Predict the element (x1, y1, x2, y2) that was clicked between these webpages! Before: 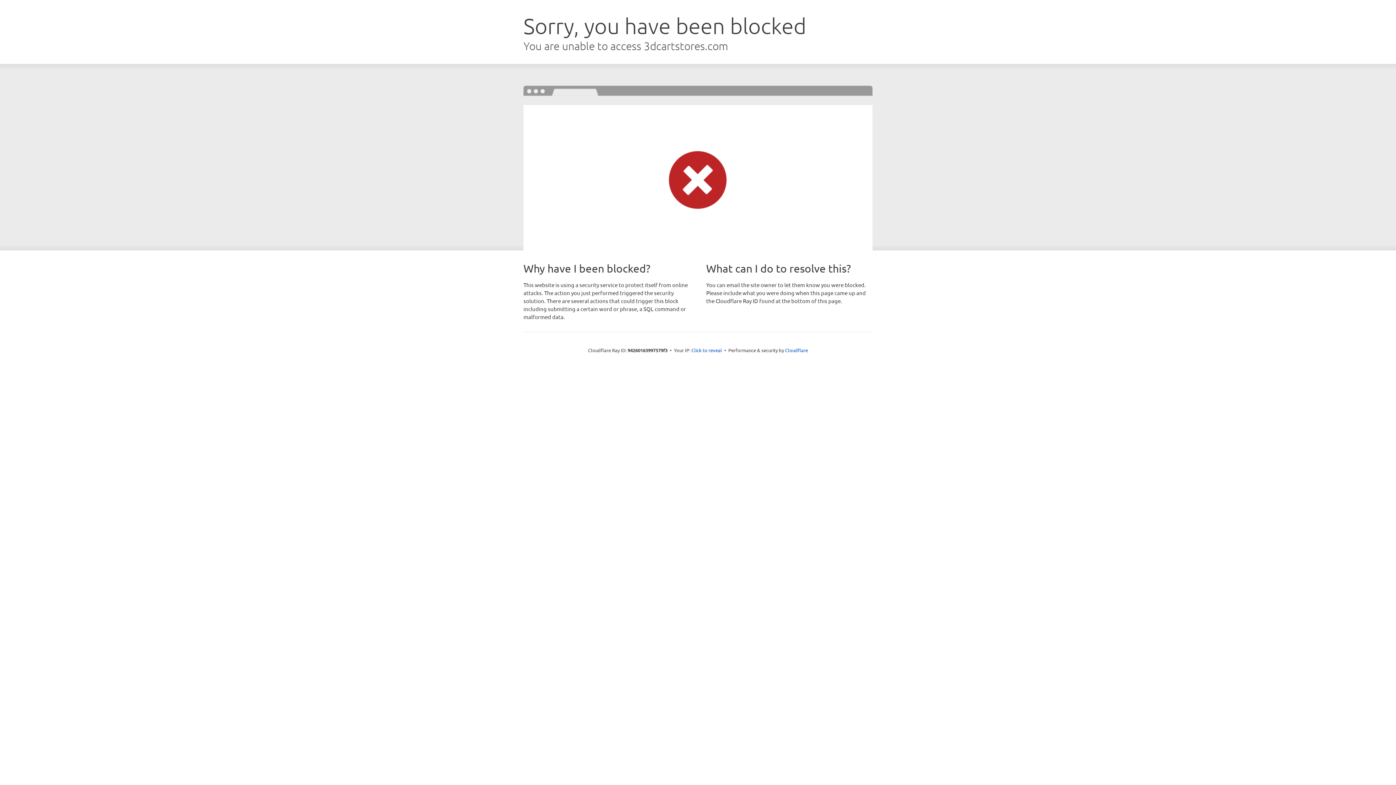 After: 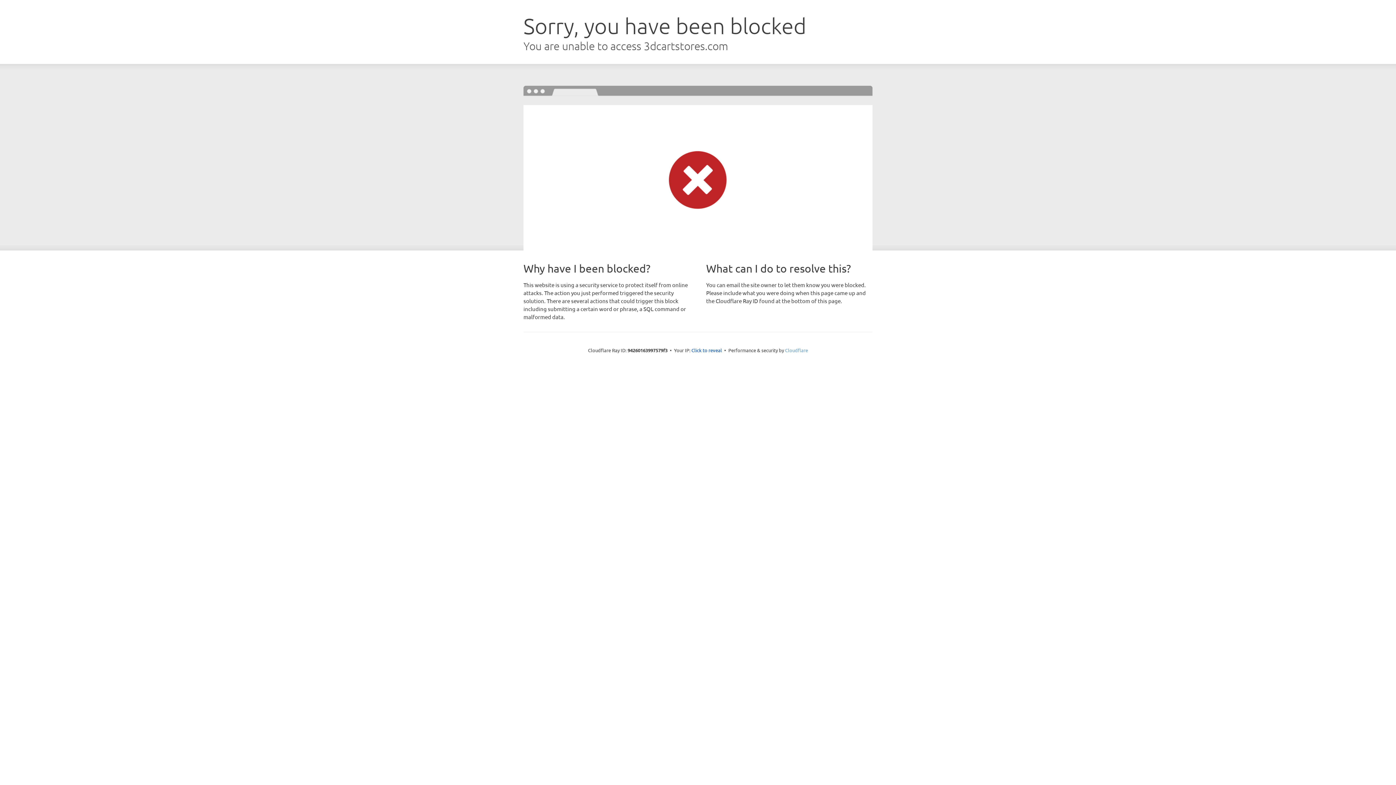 Action: label: Cloudflare bbox: (785, 347, 808, 353)